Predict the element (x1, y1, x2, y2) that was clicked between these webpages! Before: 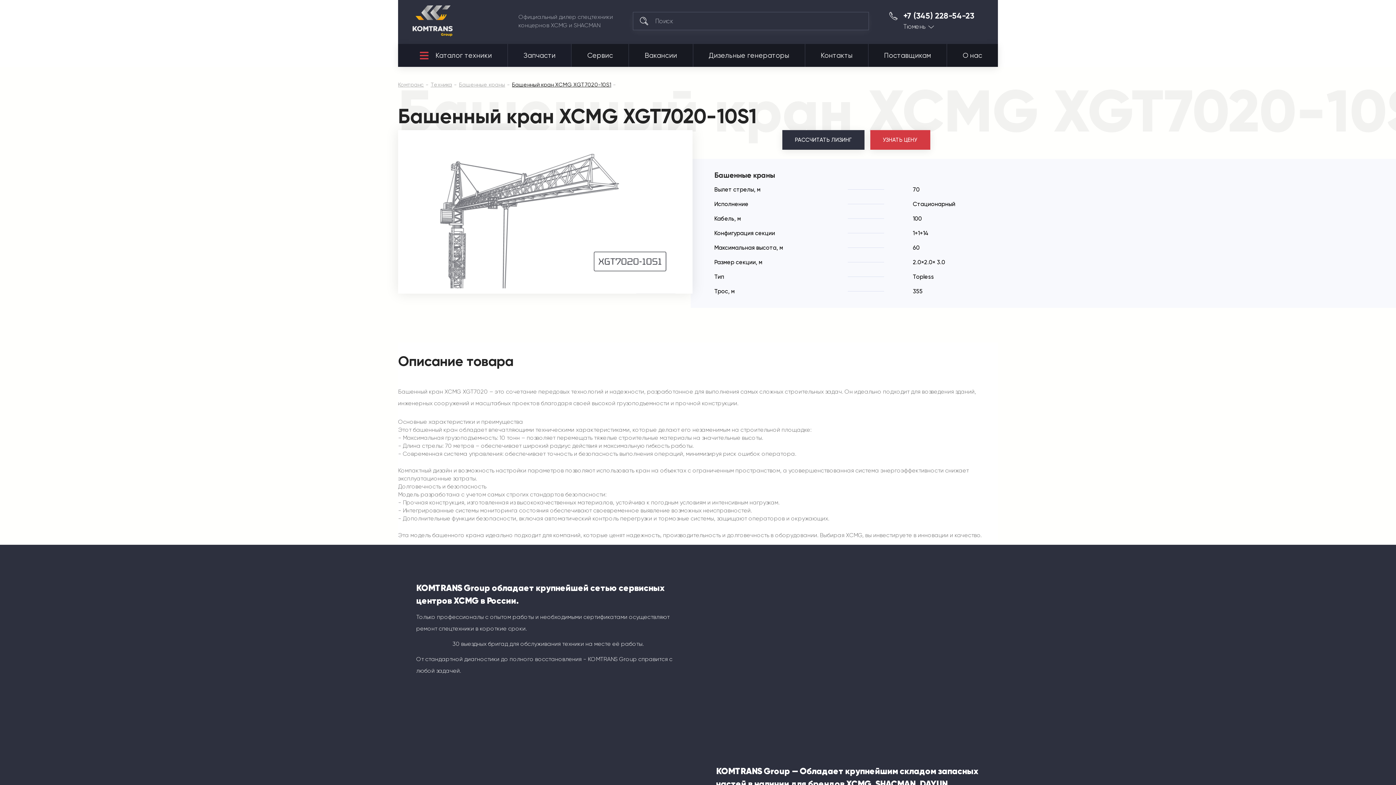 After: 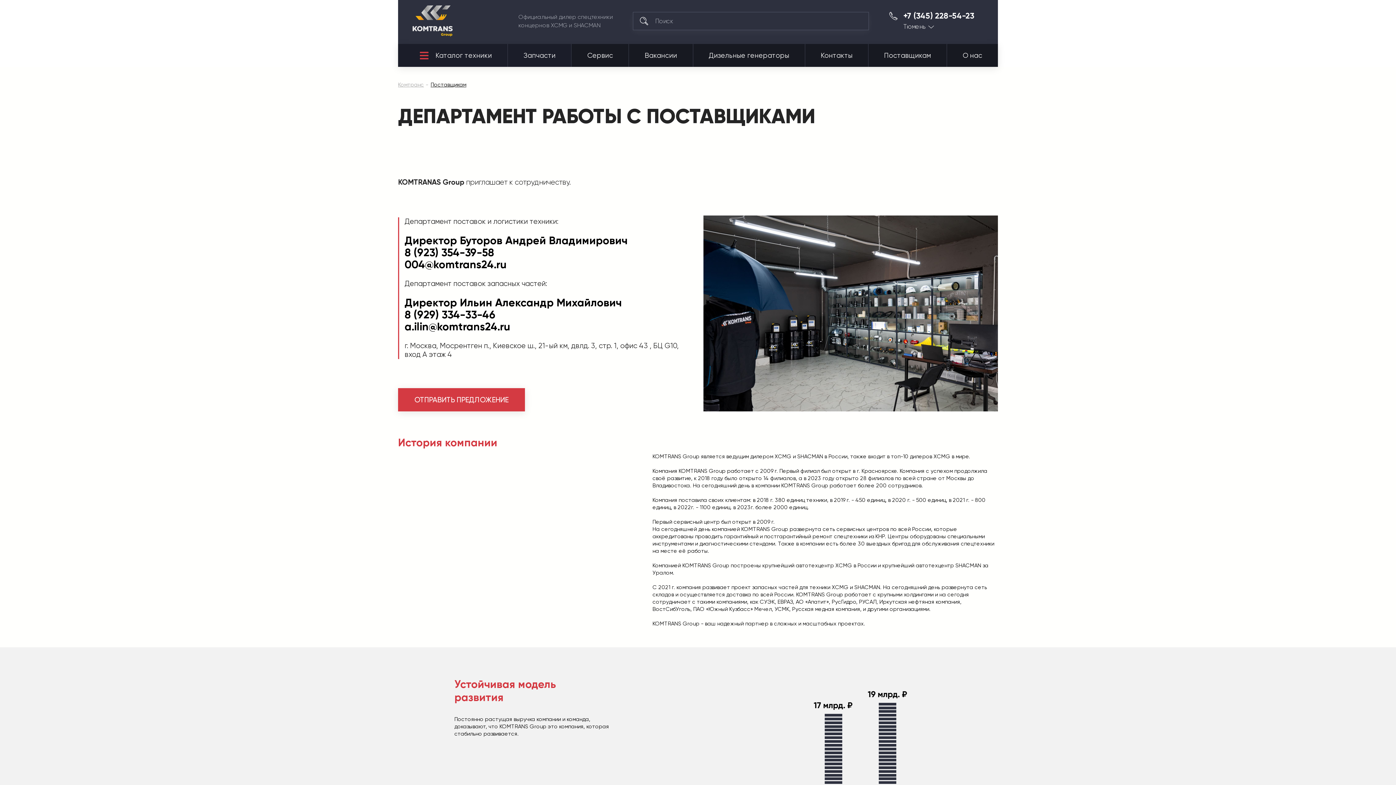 Action: label: Поставщикам bbox: (868, 44, 947, 66)